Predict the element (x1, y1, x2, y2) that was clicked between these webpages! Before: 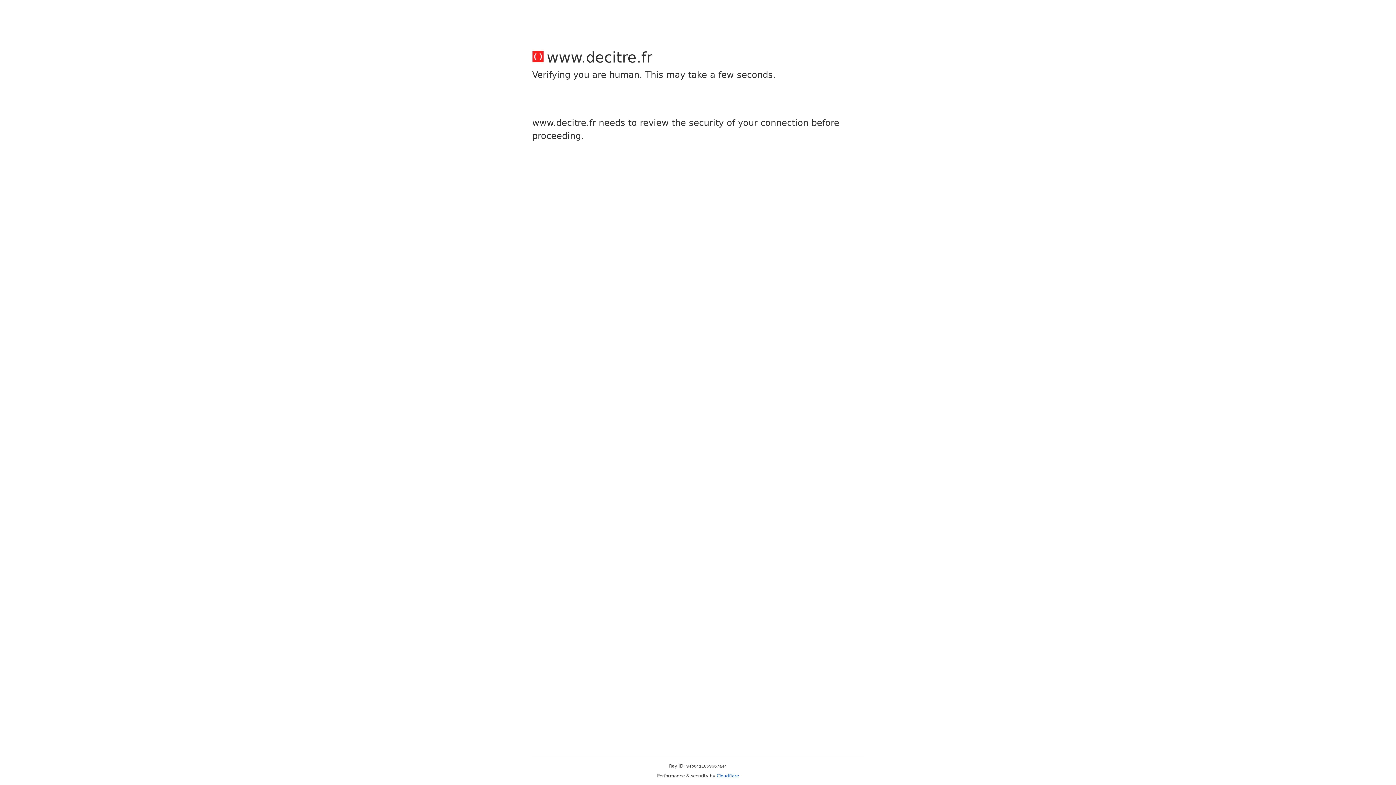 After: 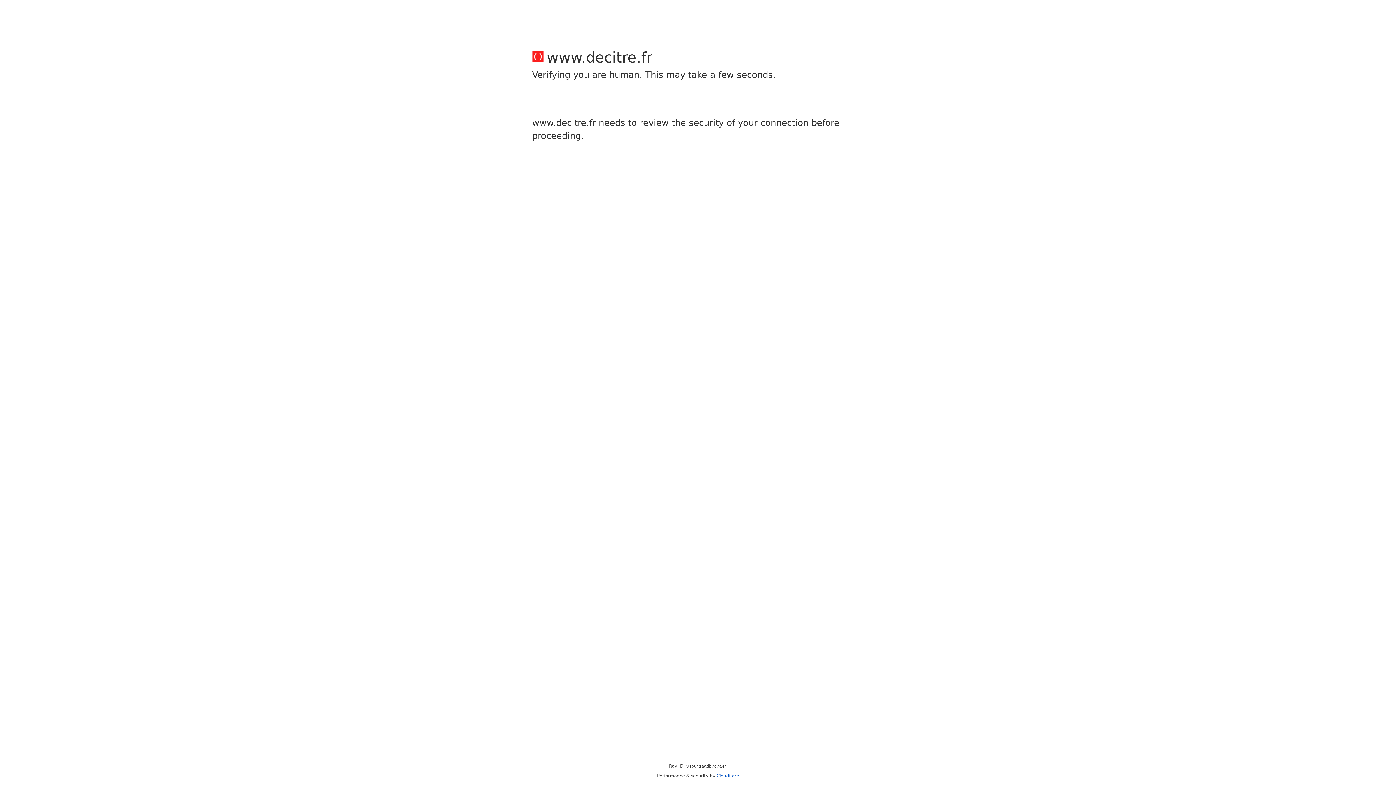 Action: bbox: (716, 773, 739, 778) label: Cloudflare